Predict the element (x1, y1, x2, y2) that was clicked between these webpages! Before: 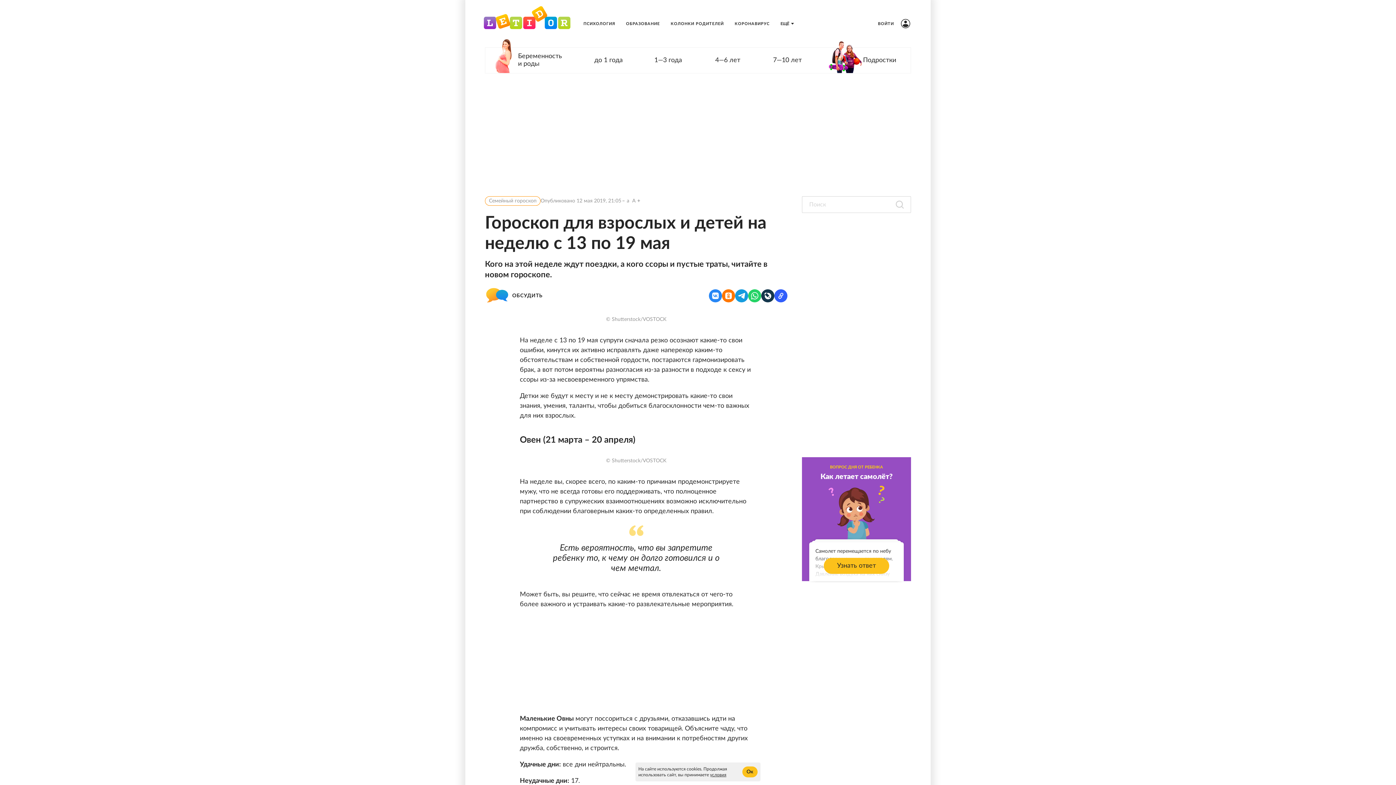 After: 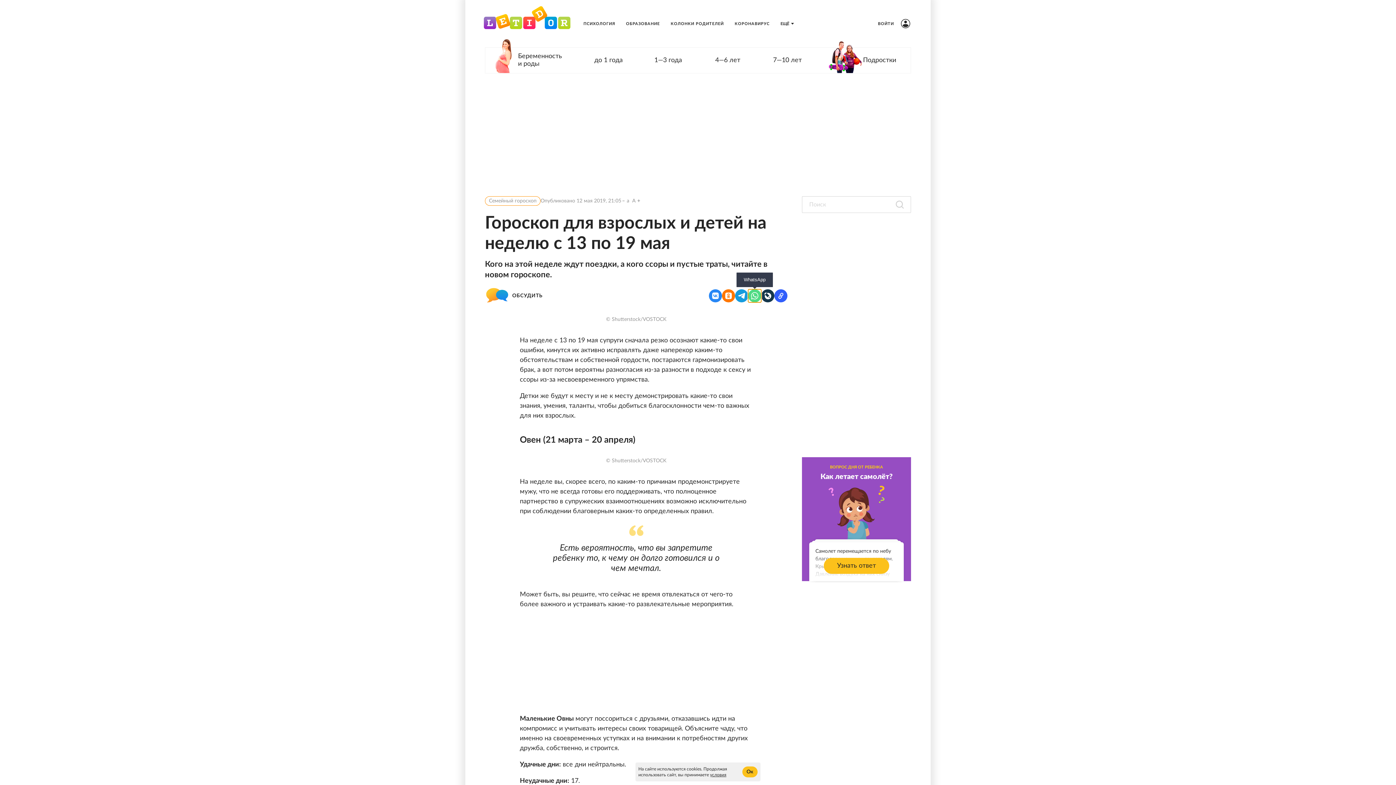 Action: bbox: (748, 289, 761, 302) label: WhatsApp